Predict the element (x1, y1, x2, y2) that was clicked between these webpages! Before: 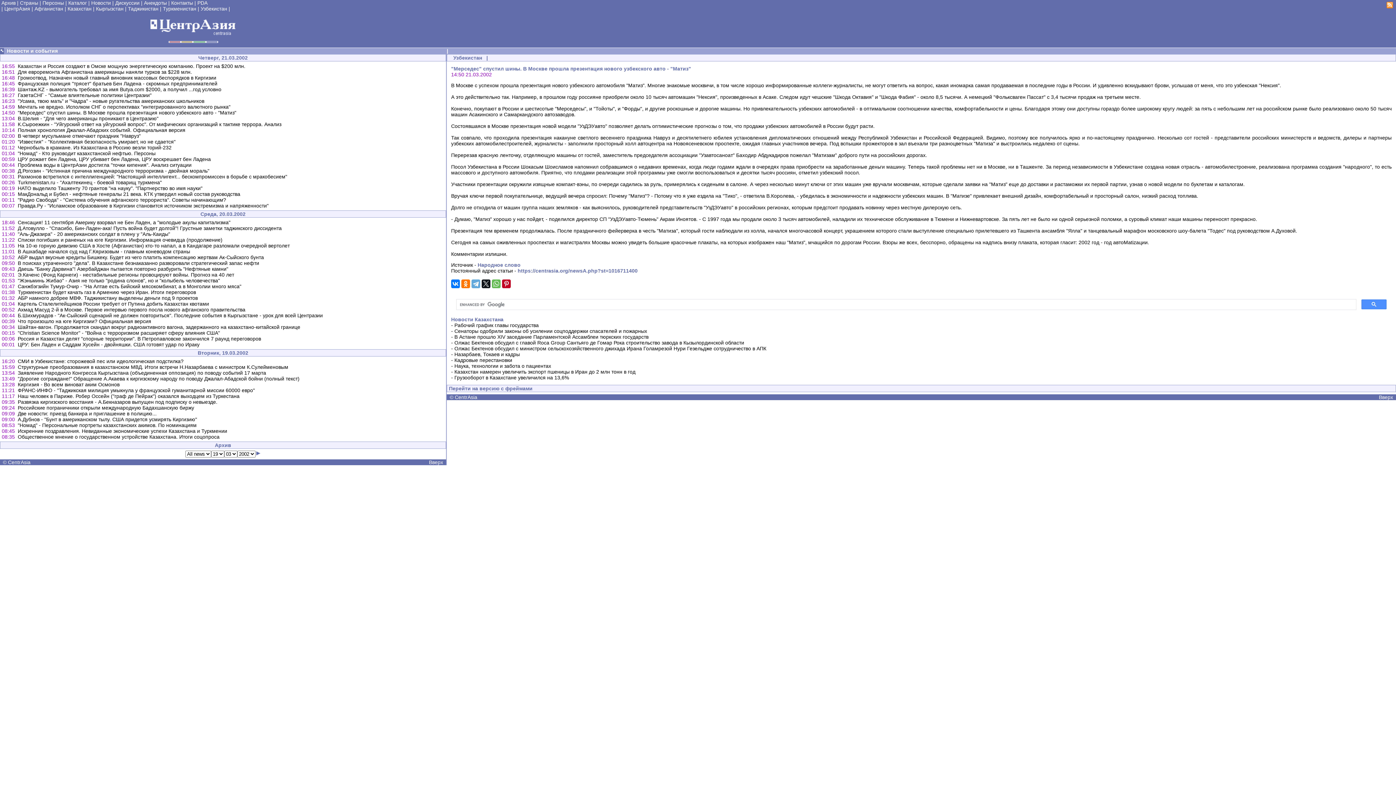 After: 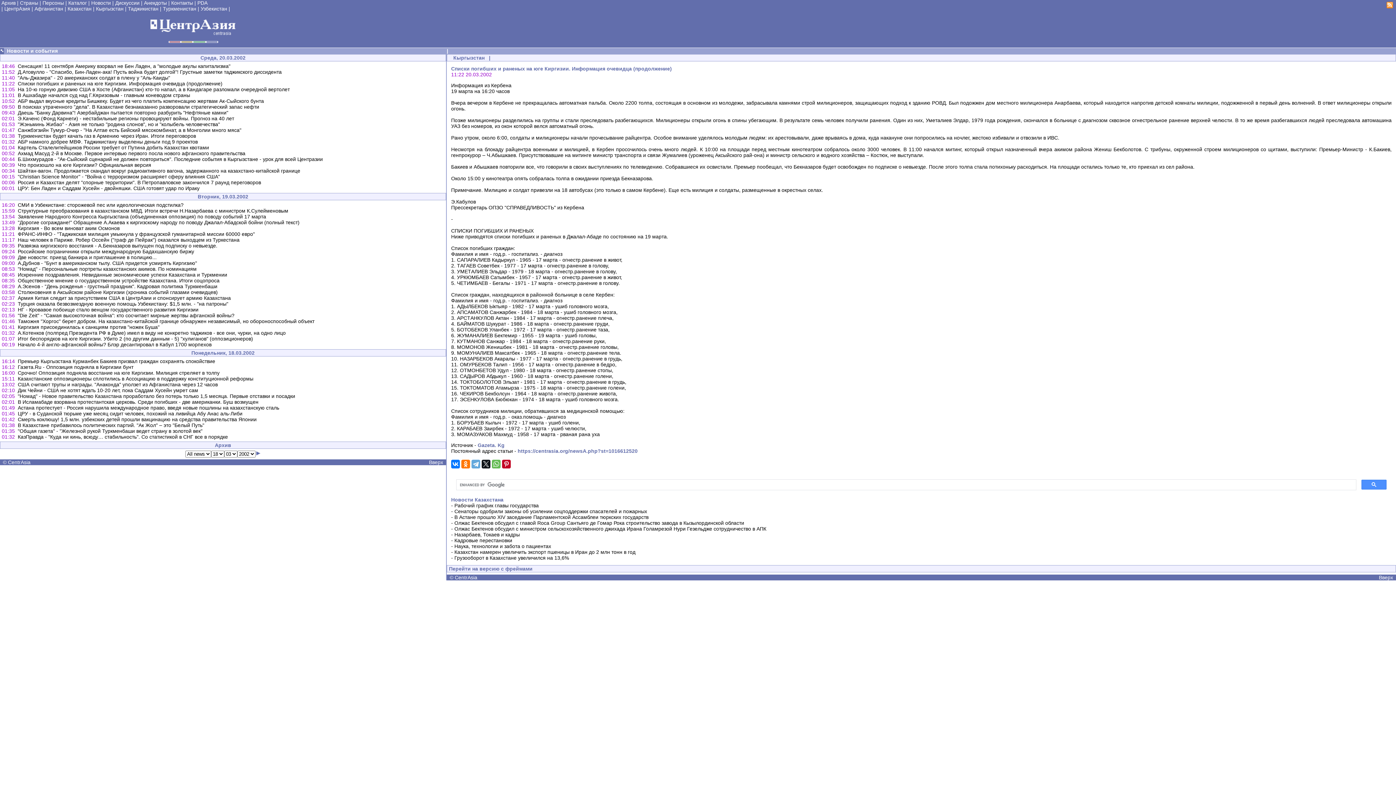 Action: bbox: (17, 237, 222, 242) label: Списки погибших и раненых на юге Киргизии. Информация очевидца (продолжение)